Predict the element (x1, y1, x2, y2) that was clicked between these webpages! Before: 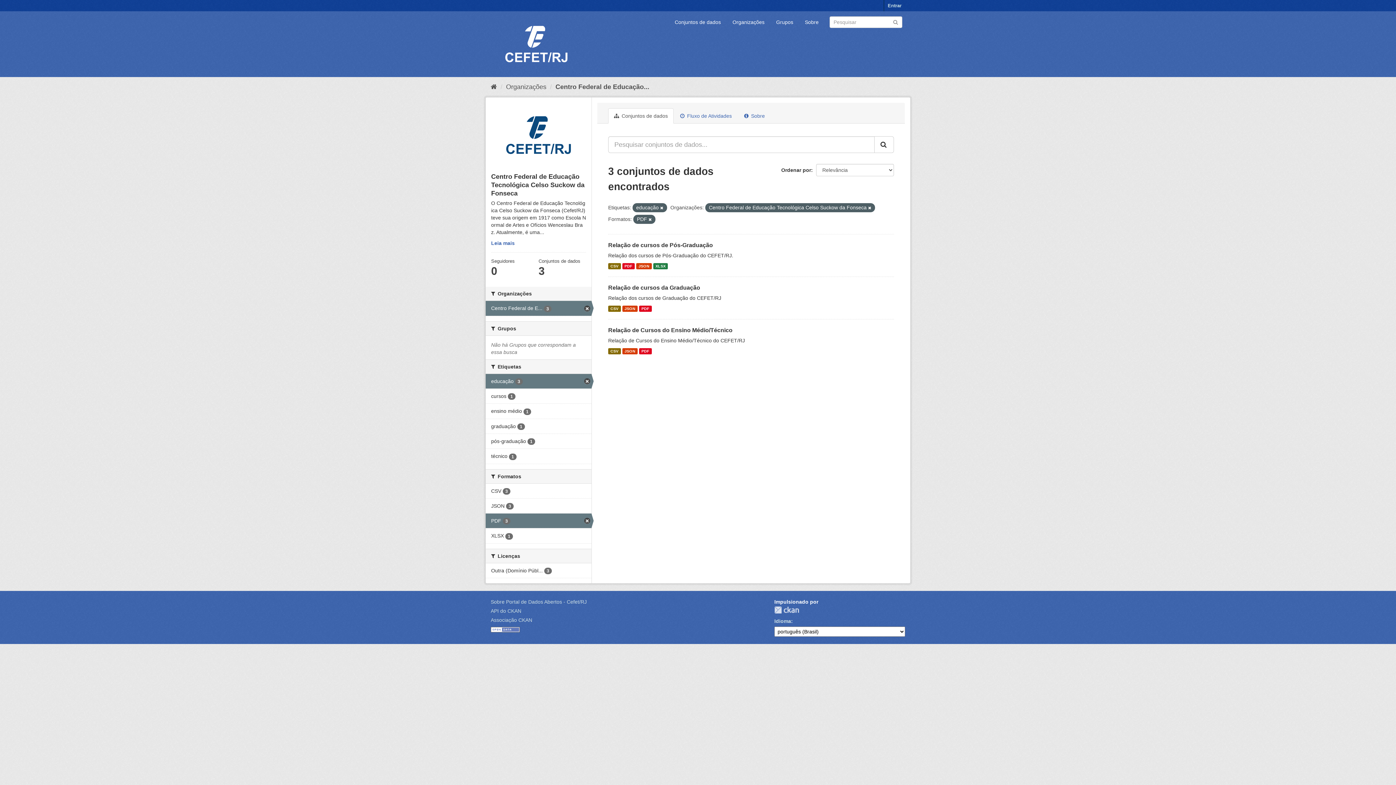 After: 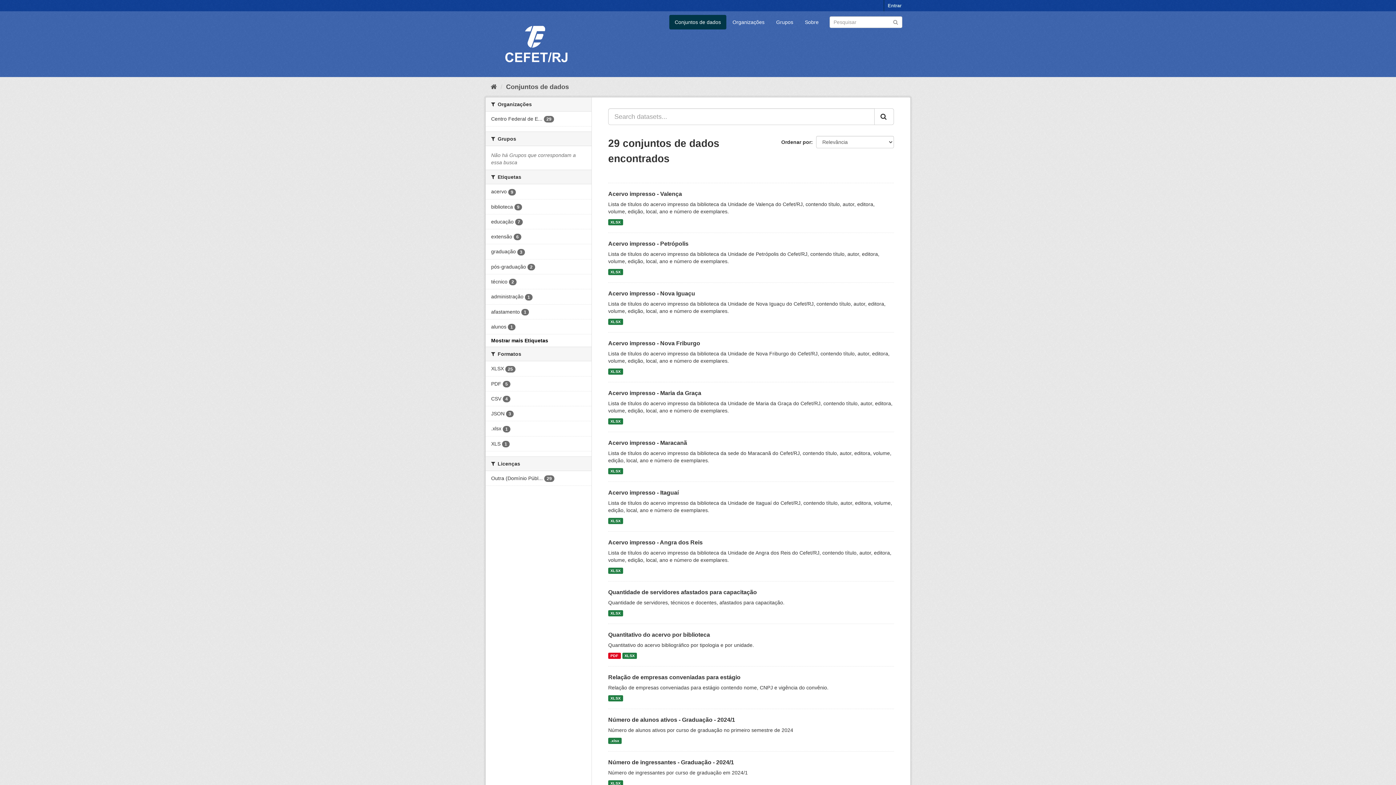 Action: bbox: (892, 18, 898, 24) label: Submit